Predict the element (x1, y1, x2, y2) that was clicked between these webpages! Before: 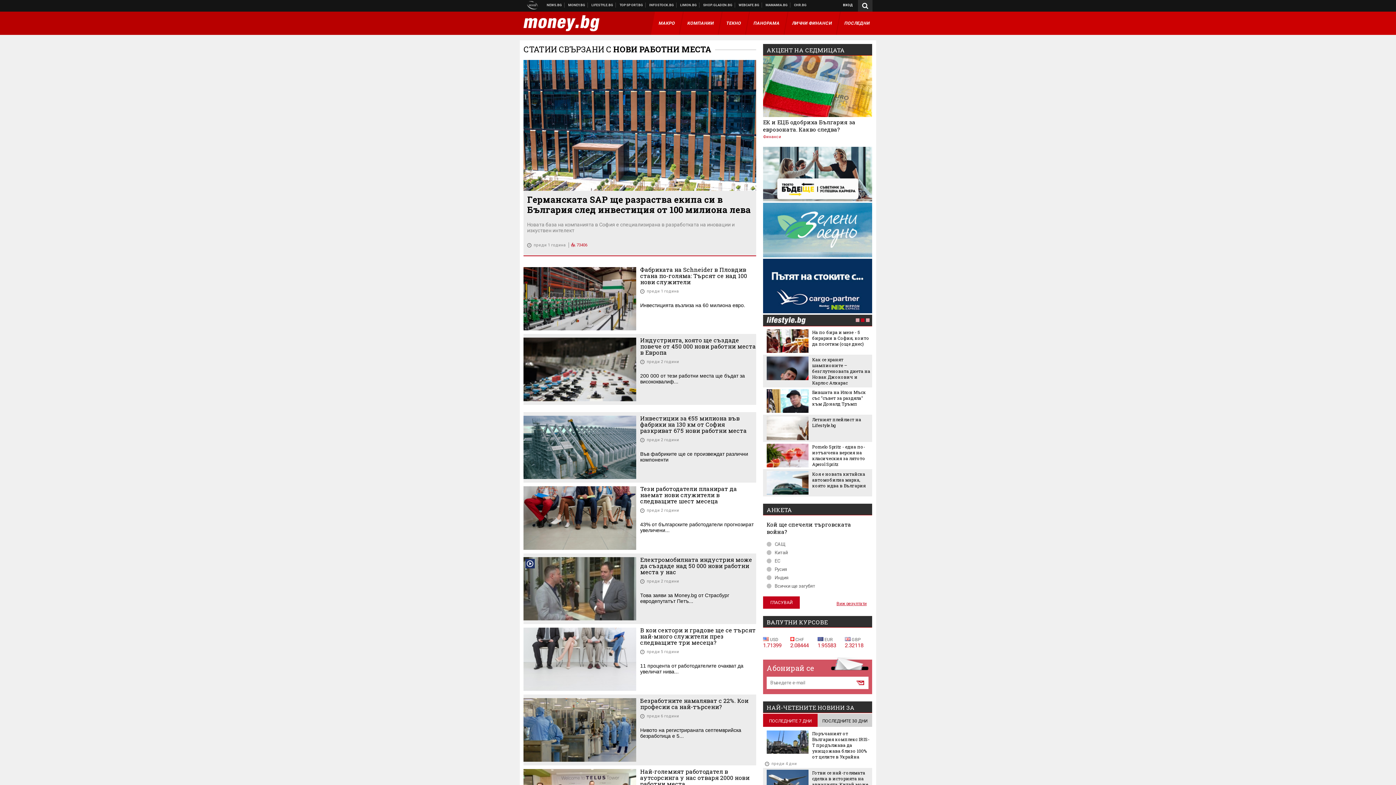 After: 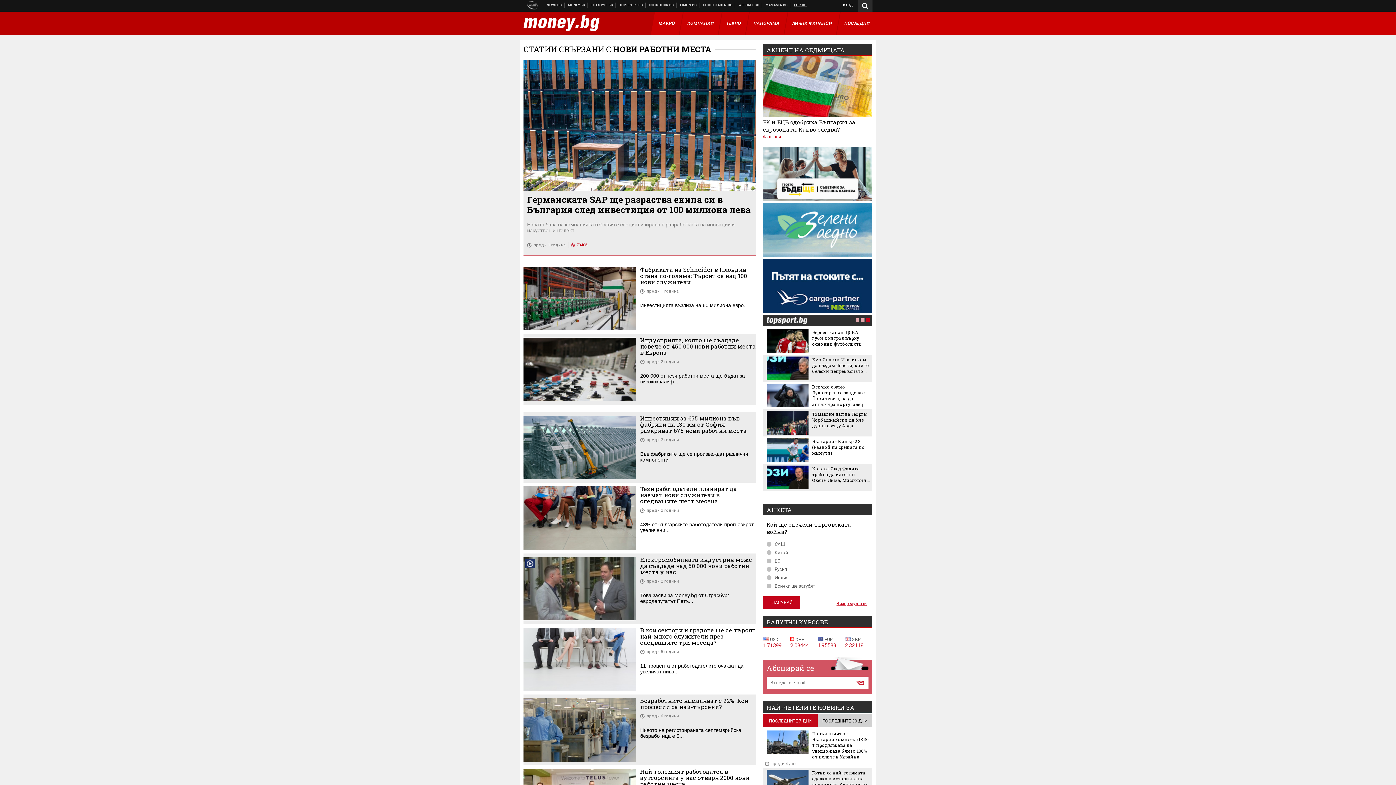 Action: label: CHR.BG bbox: (792, 2, 809, 7)